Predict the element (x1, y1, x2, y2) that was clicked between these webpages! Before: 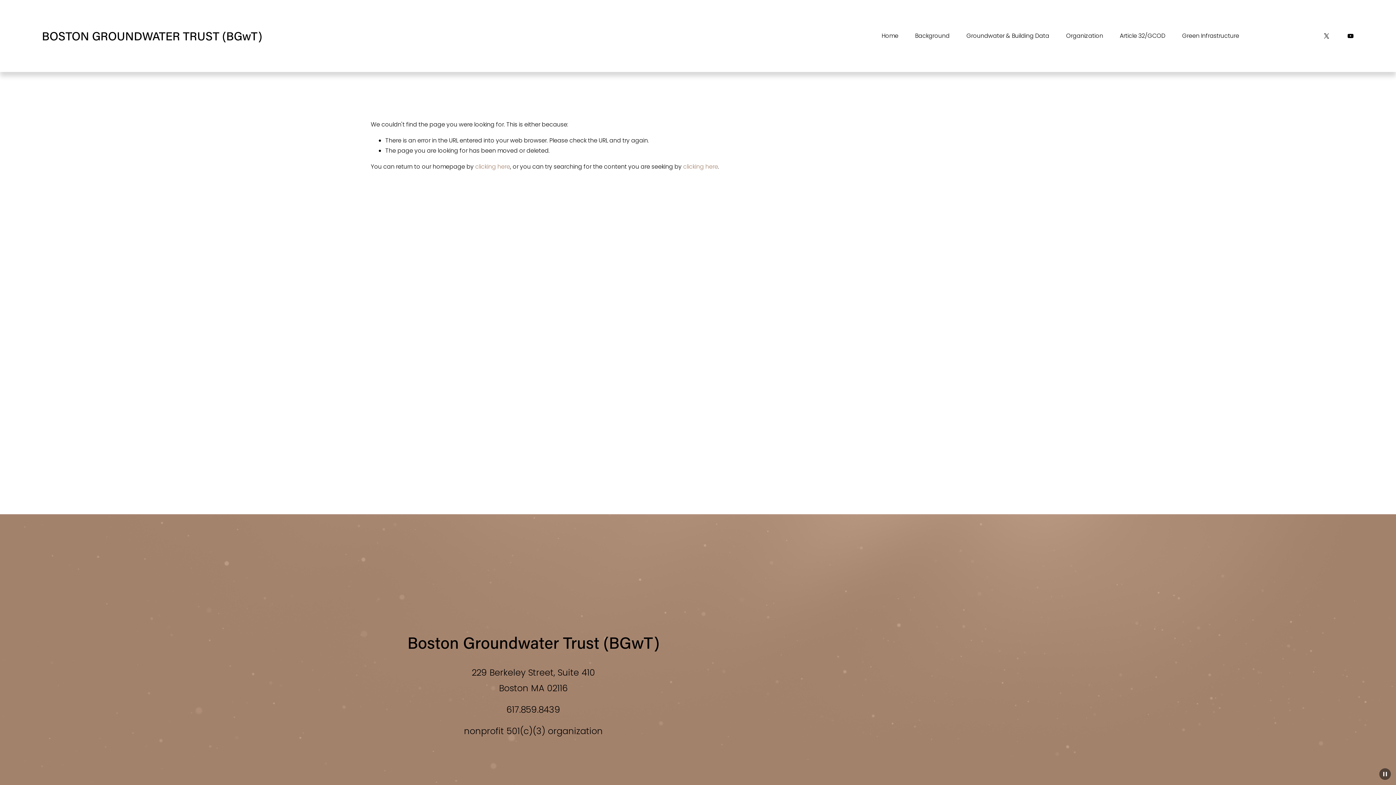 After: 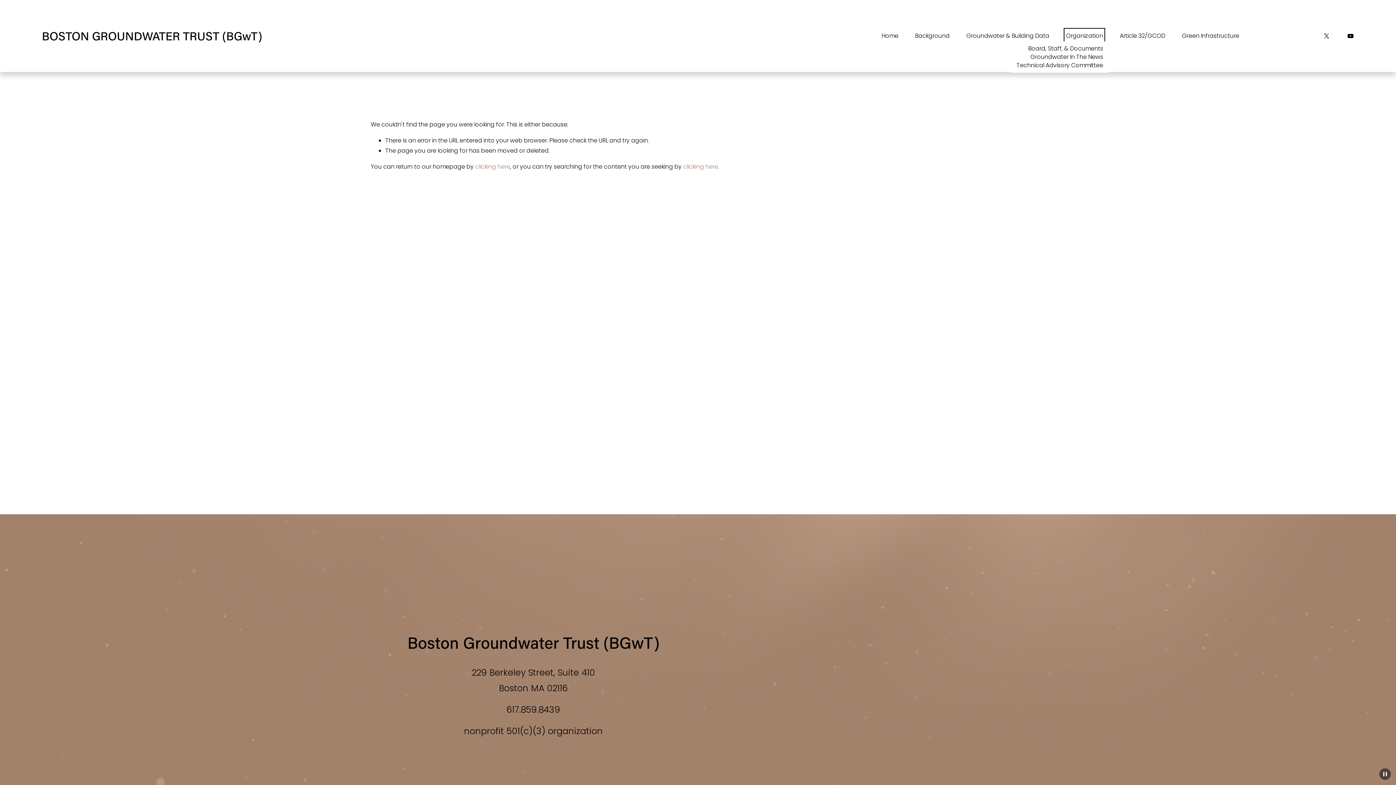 Action: label: folder dropdown bbox: (1066, 30, 1103, 41)